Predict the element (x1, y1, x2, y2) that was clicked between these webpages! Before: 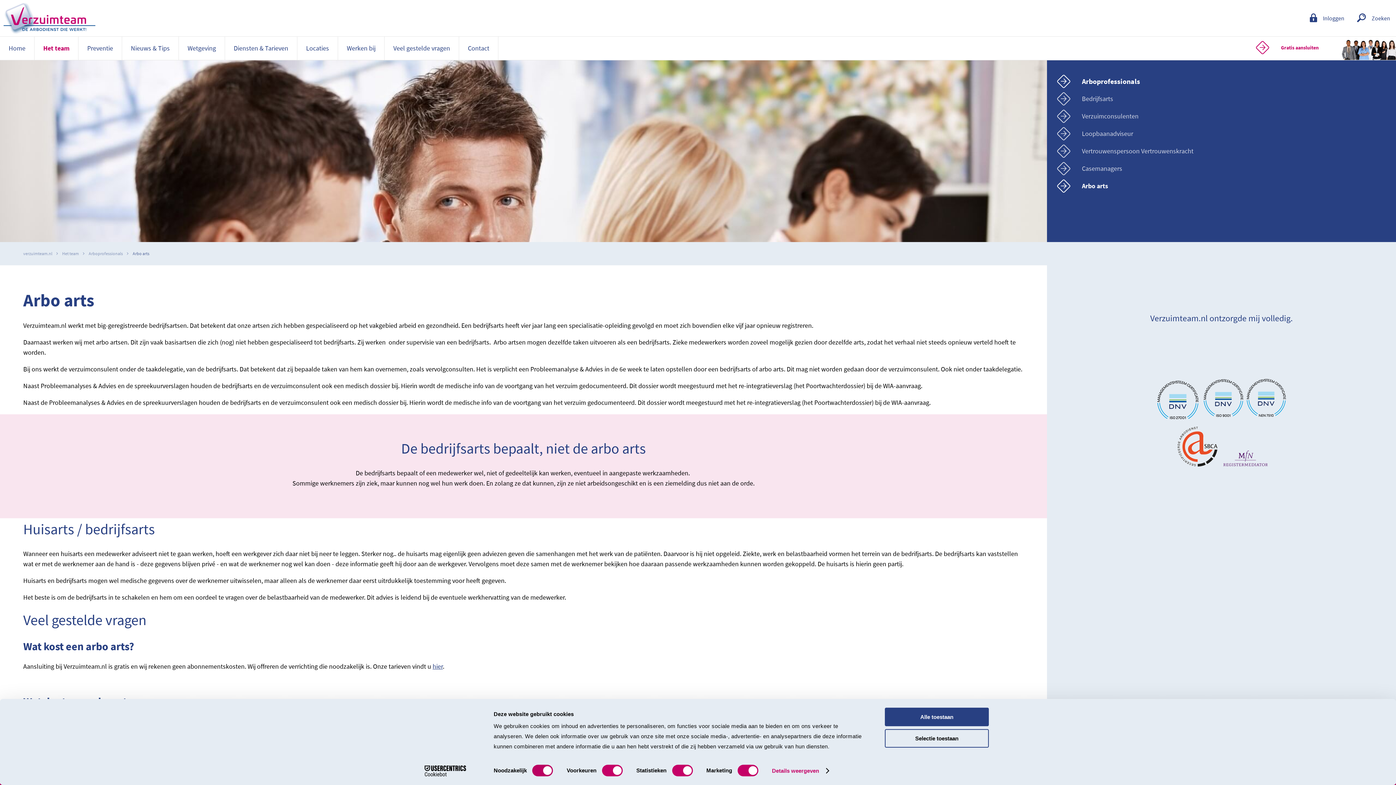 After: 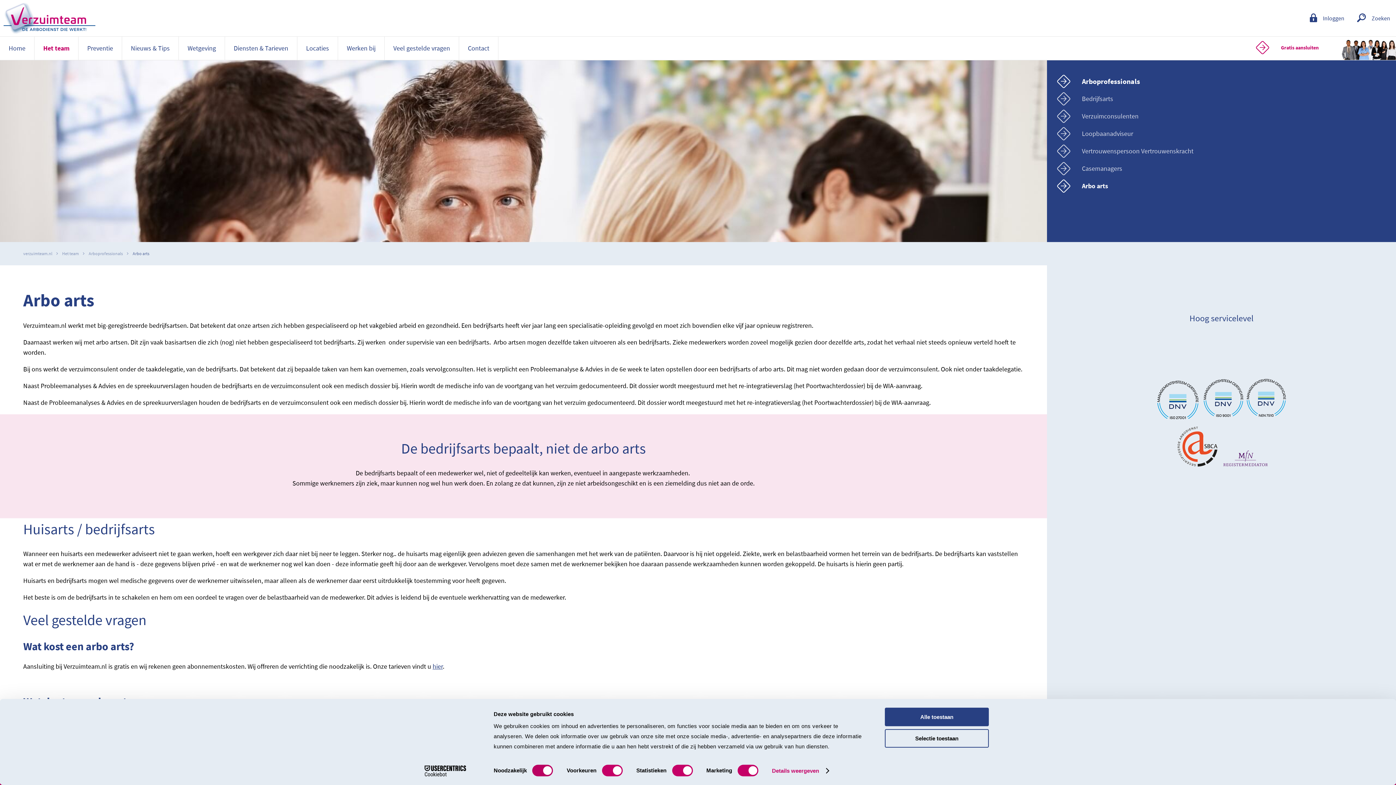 Action: label: Arbo arts bbox: (1082, 176, 1108, 190)